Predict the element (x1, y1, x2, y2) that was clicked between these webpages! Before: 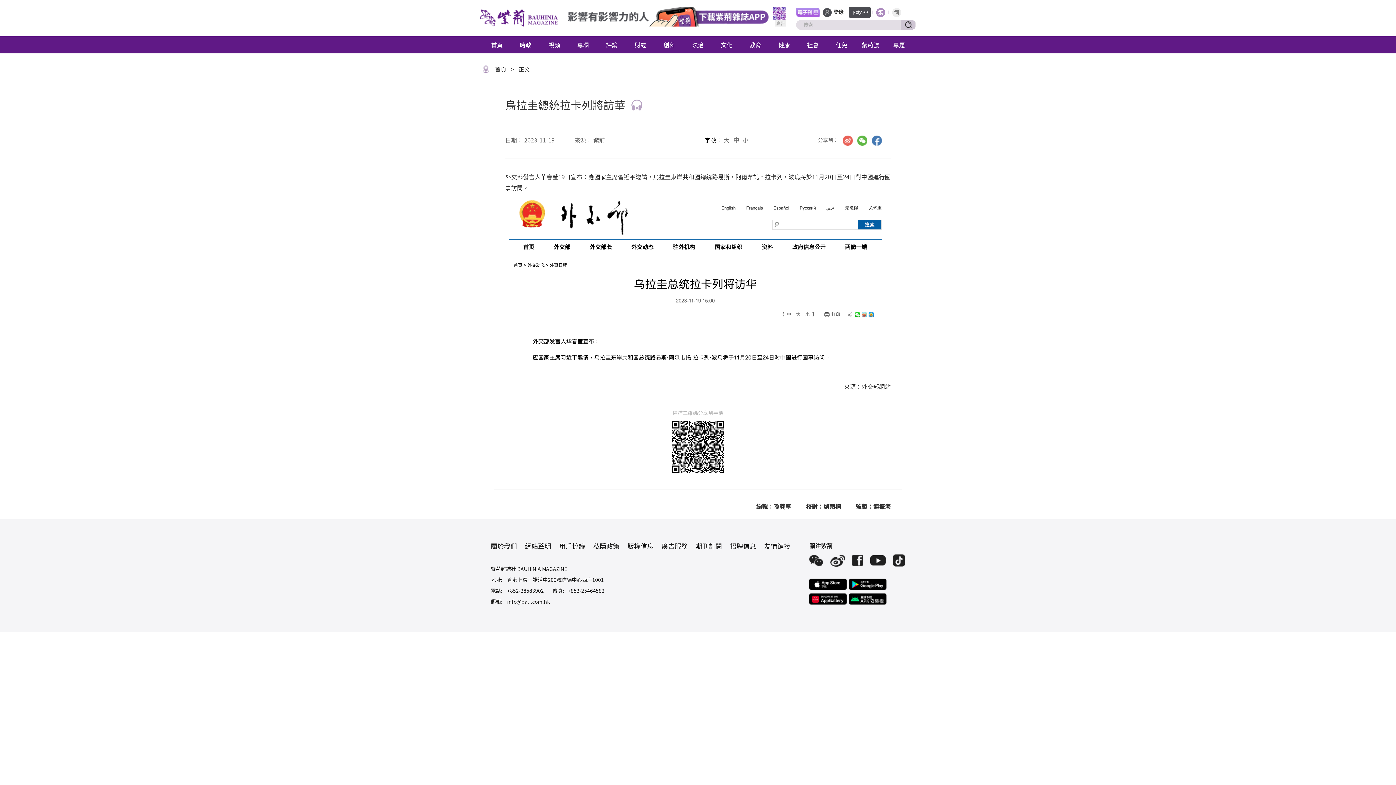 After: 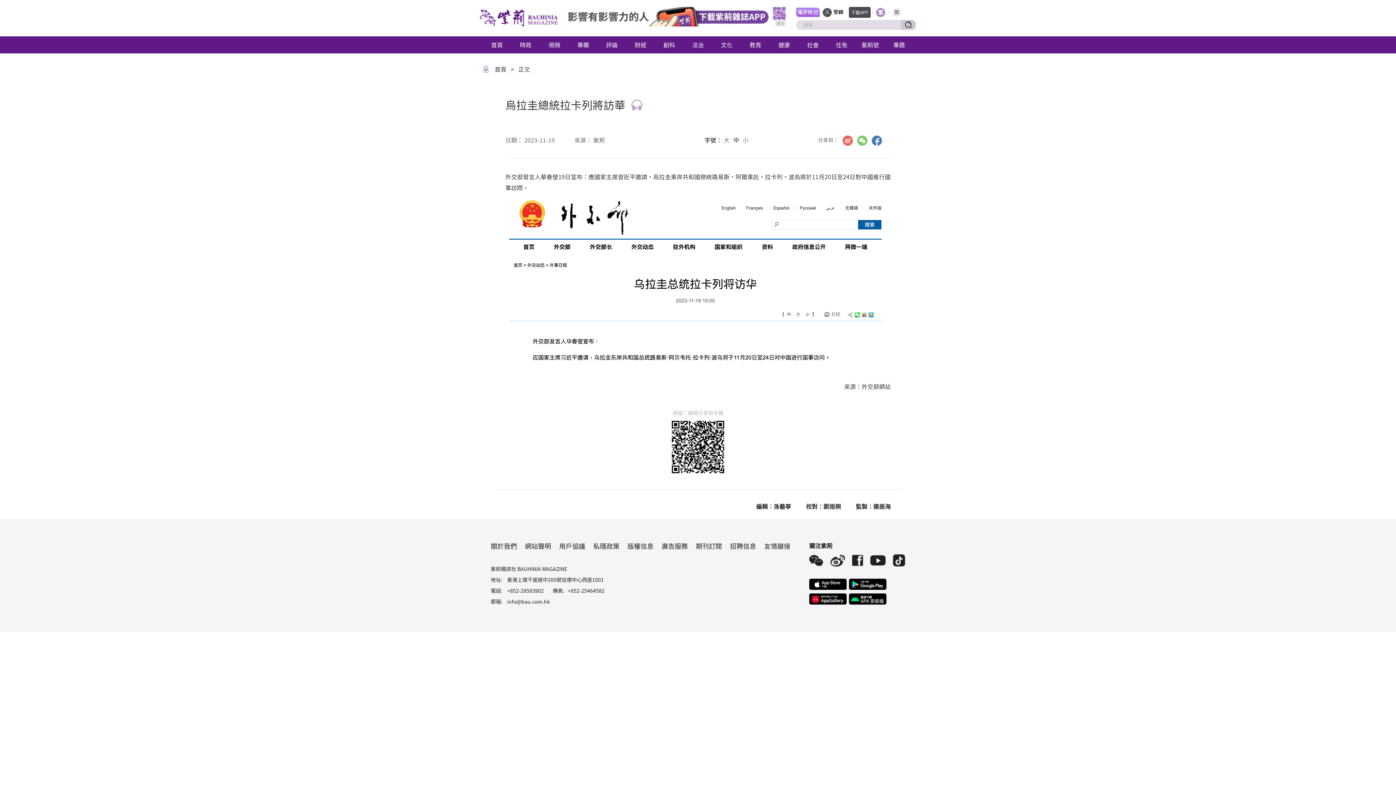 Action: bbox: (857, 134, 867, 145)